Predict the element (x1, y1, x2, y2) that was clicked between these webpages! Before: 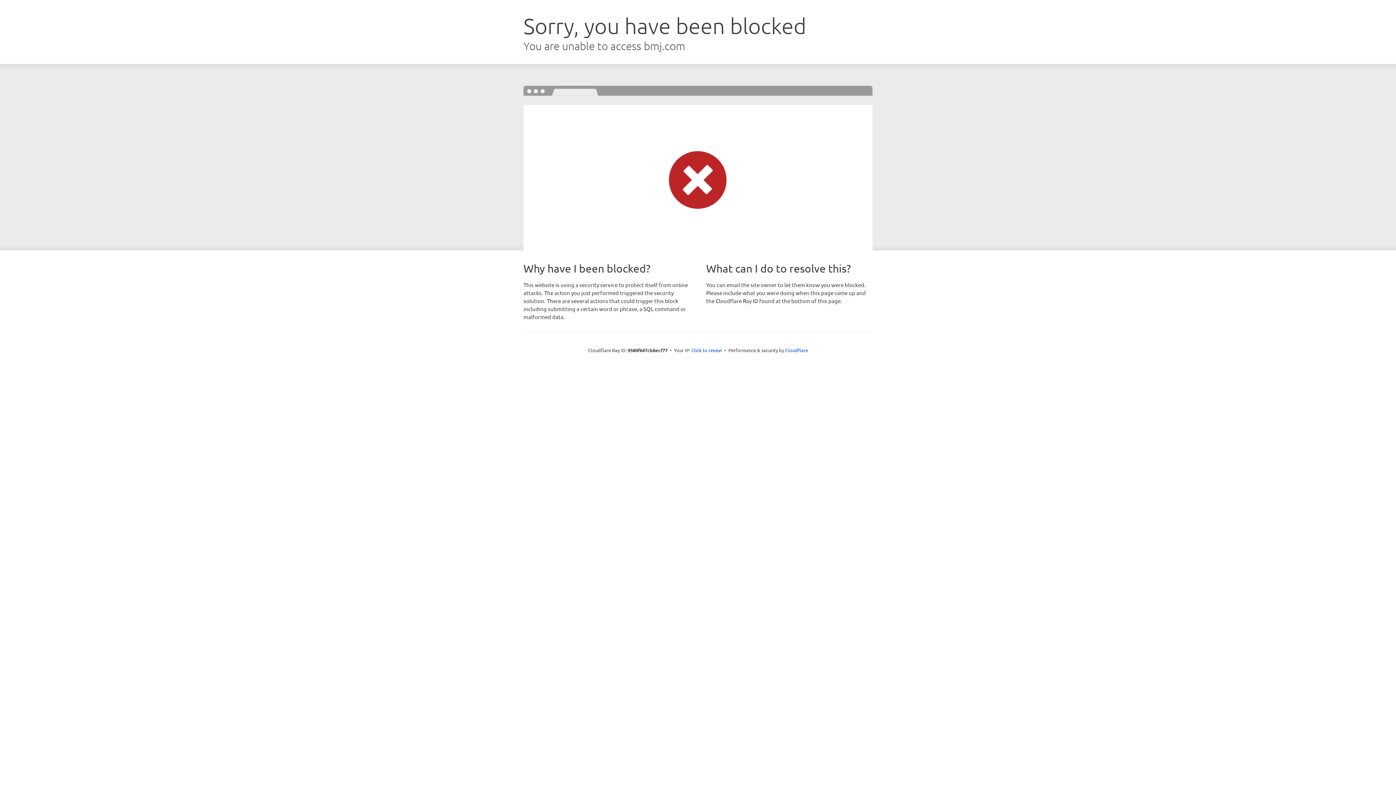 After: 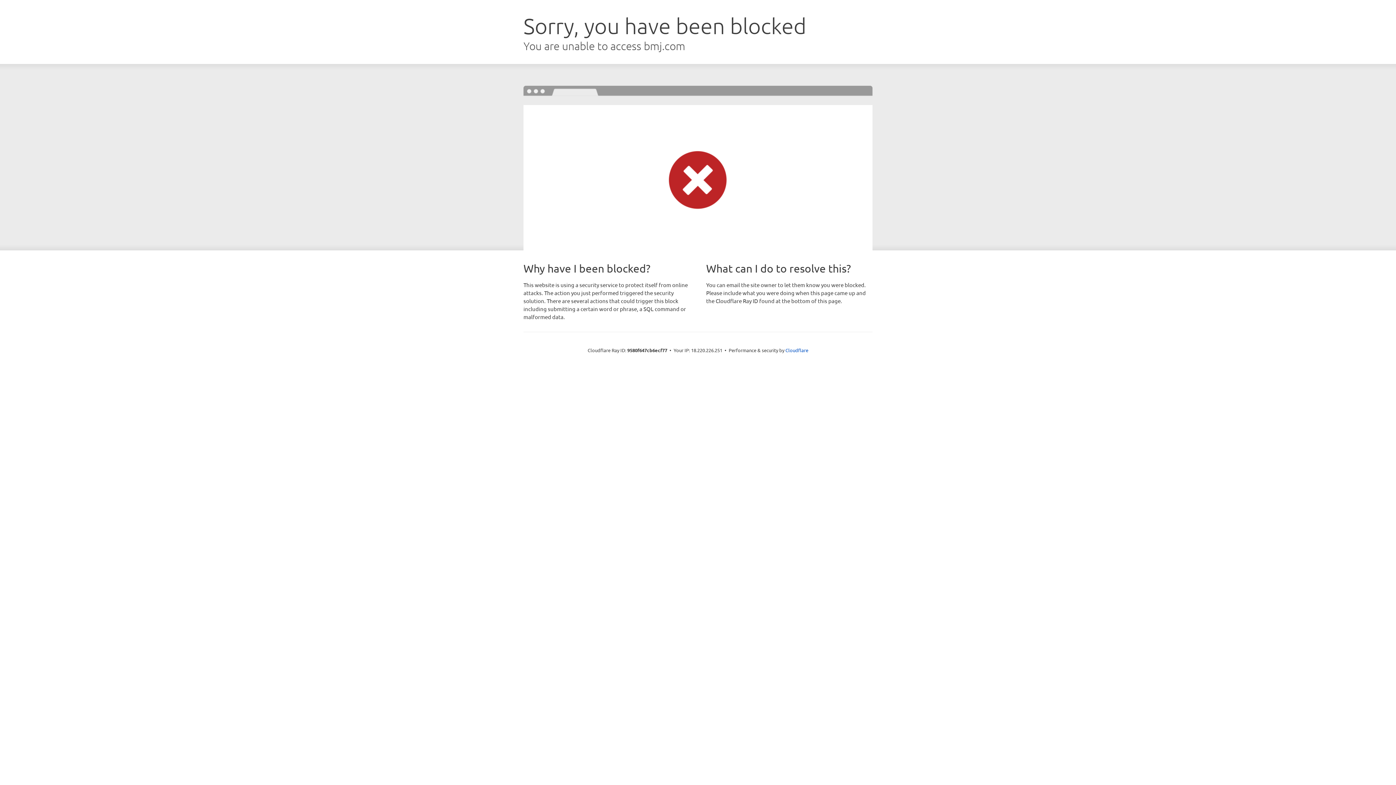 Action: label: Click to reveal bbox: (691, 346, 722, 353)